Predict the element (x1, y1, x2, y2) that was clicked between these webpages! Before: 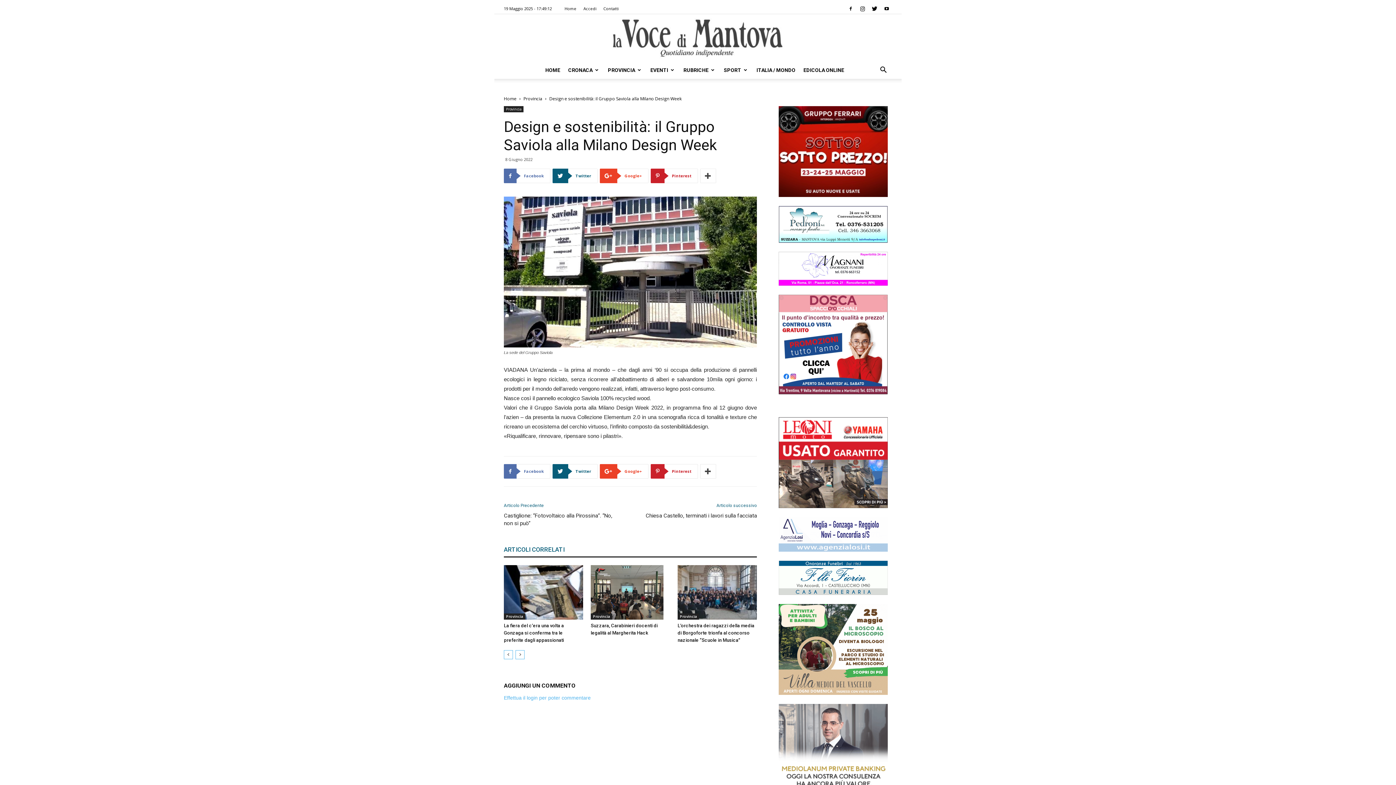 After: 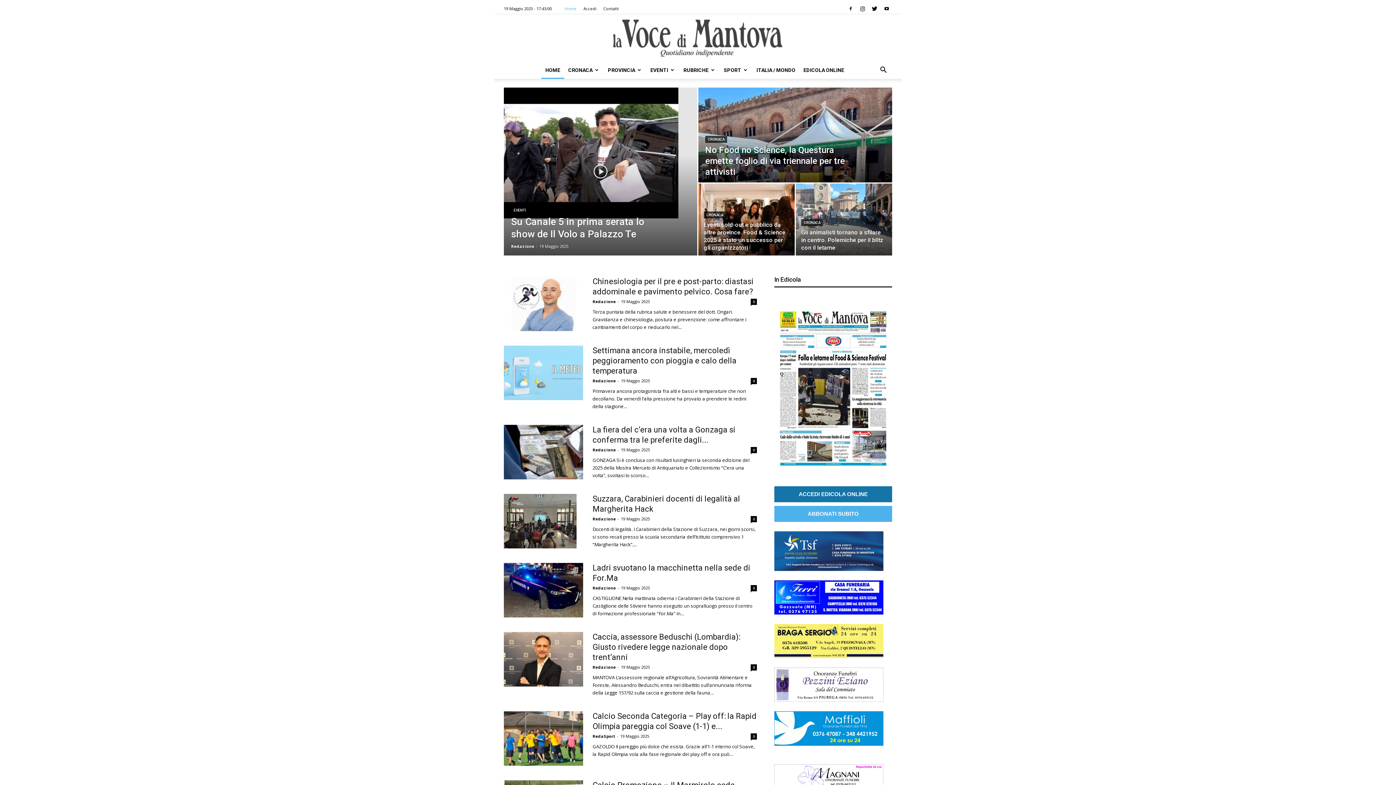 Action: label: Home bbox: (504, 95, 516, 101)